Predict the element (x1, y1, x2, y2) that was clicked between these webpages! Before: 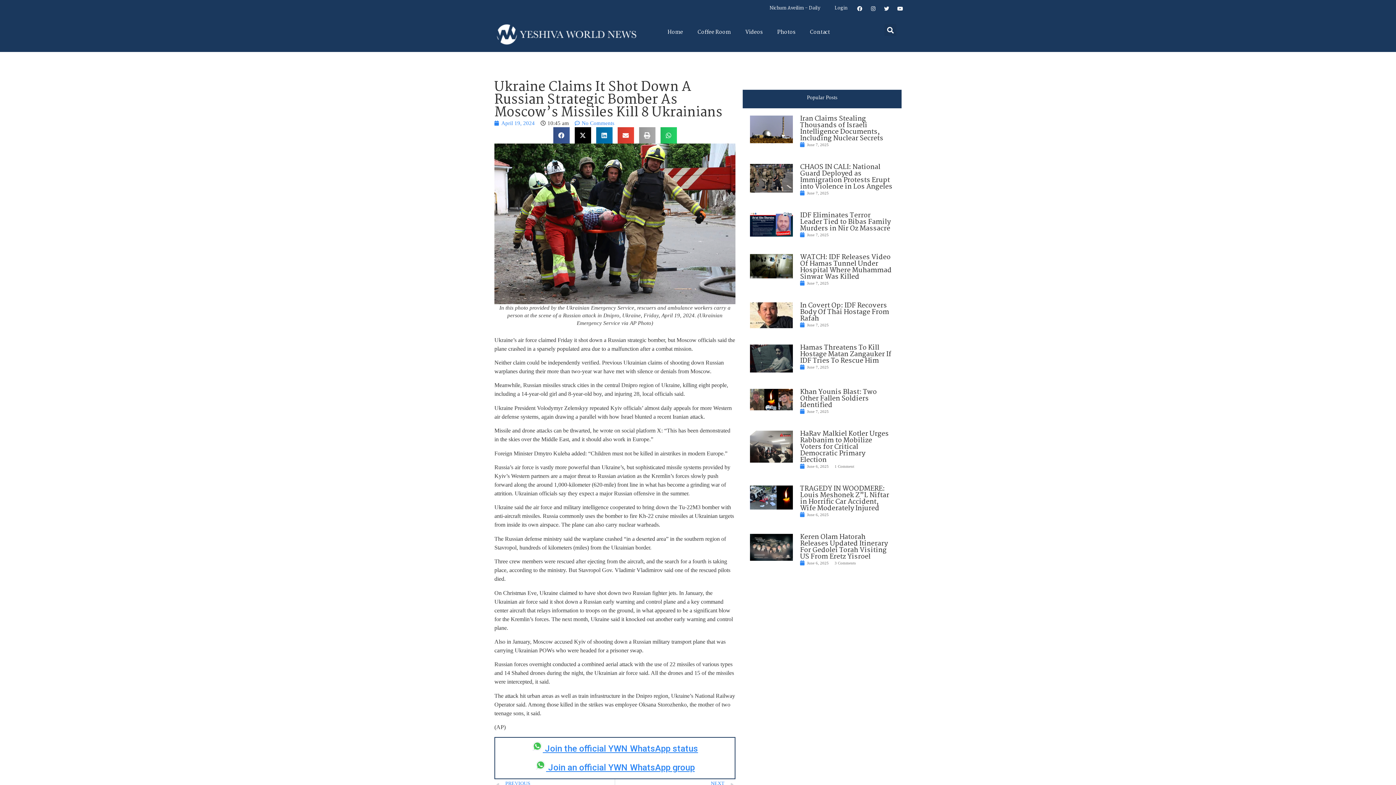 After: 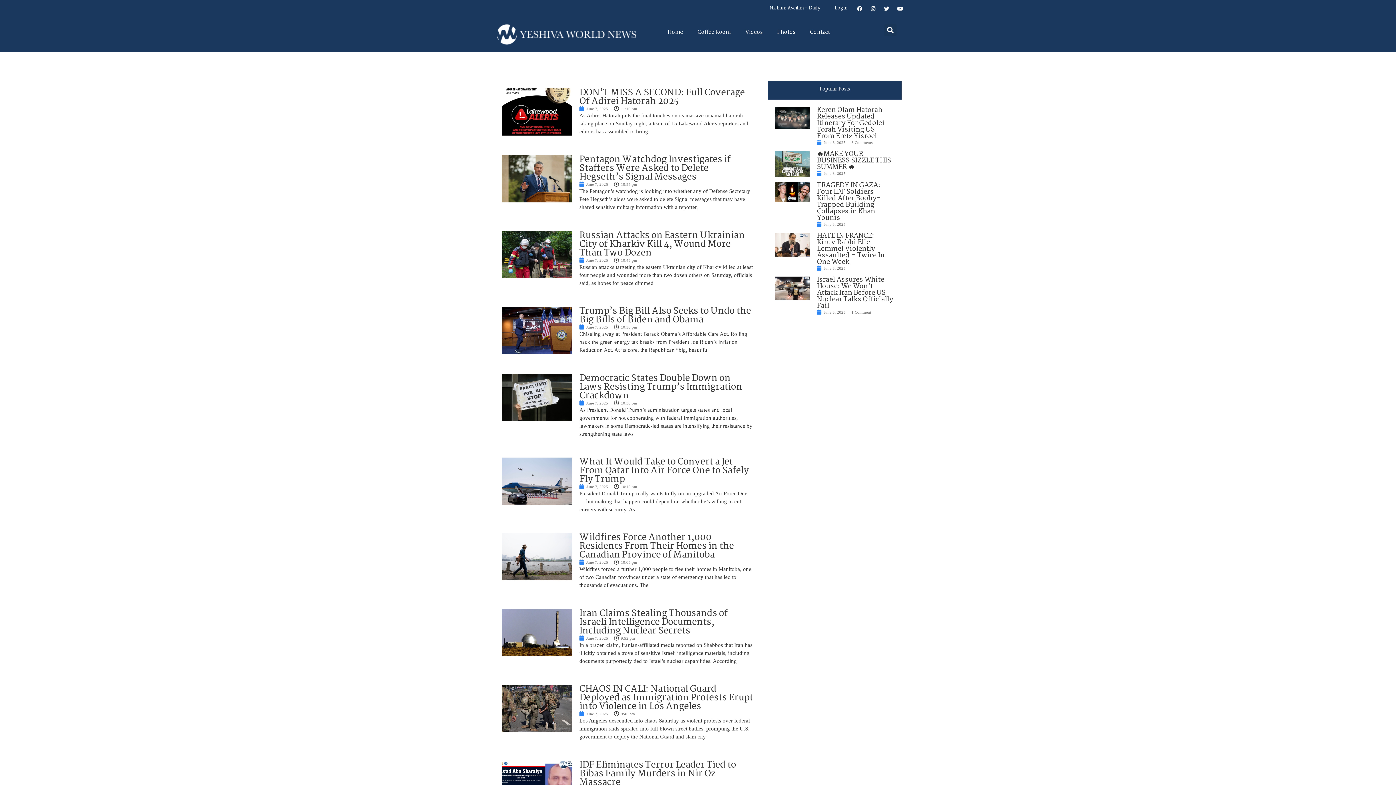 Action: label: June 7, 2025 bbox: (800, 280, 828, 286)